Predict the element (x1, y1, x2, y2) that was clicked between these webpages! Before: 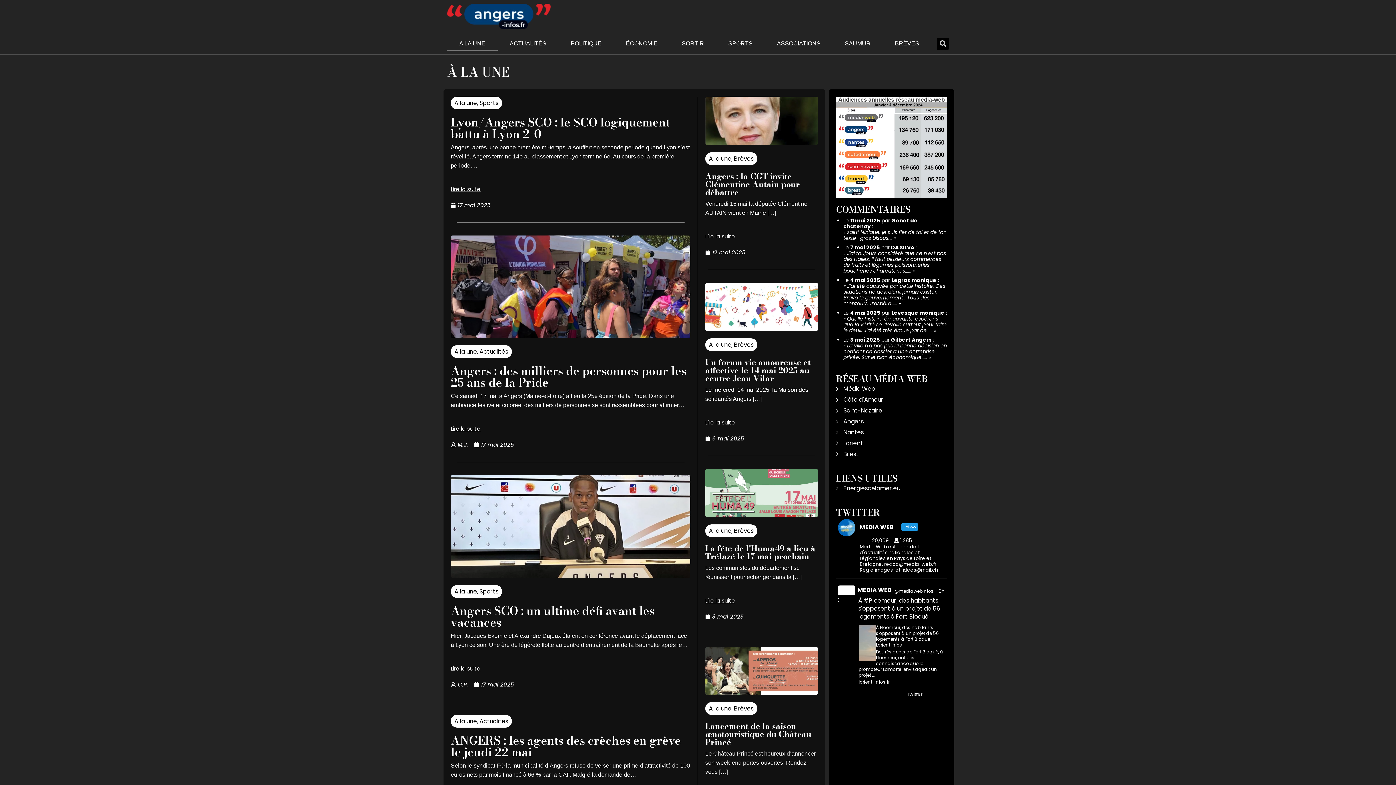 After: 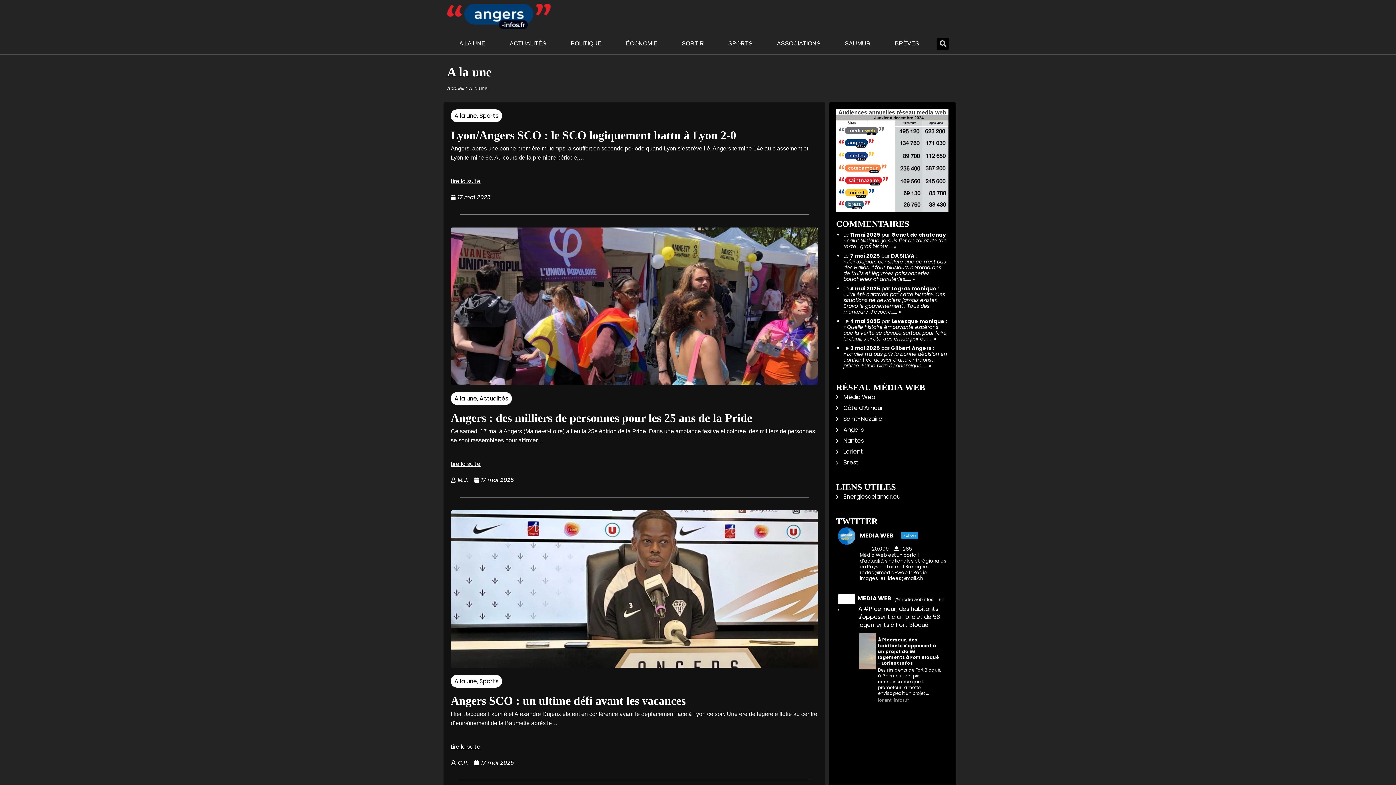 Action: bbox: (454, 347, 477, 356) label: A la une